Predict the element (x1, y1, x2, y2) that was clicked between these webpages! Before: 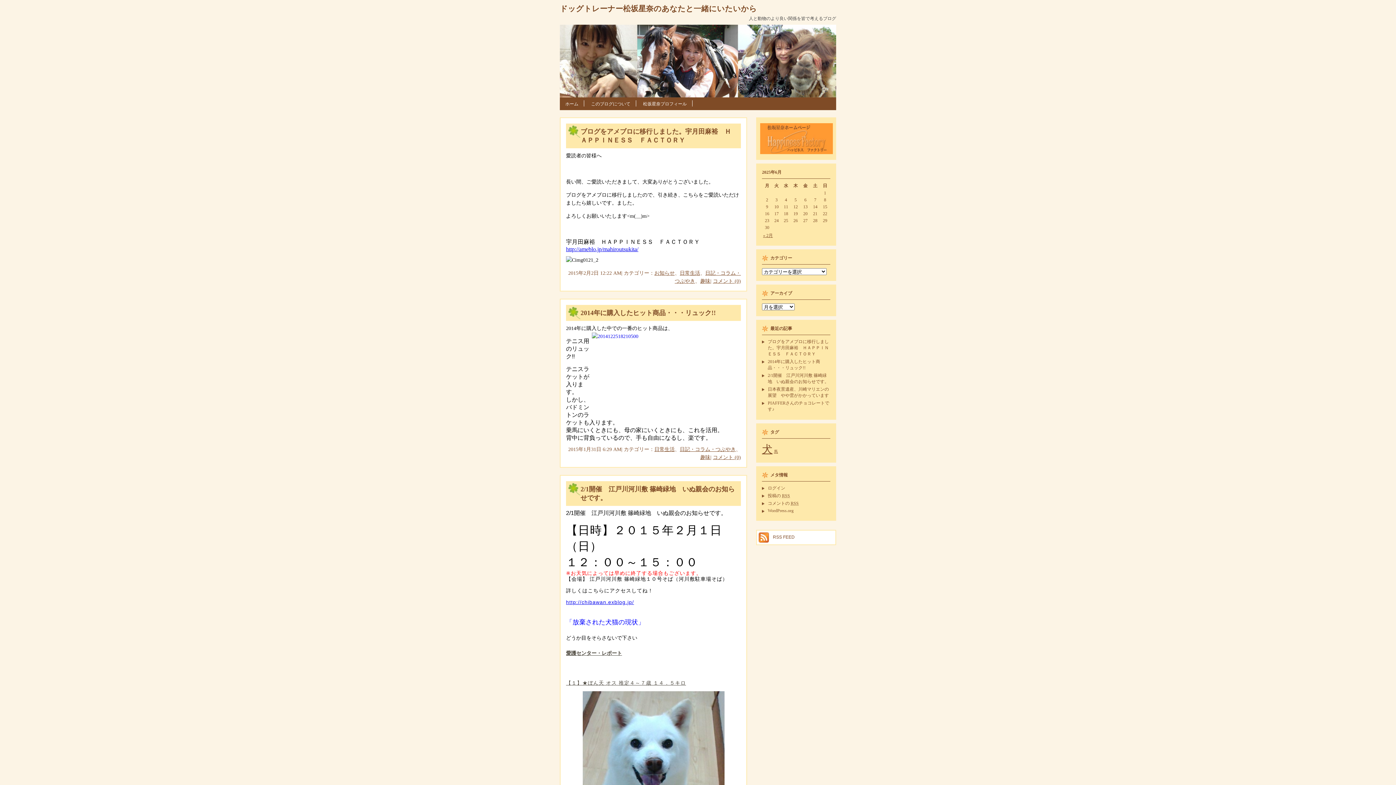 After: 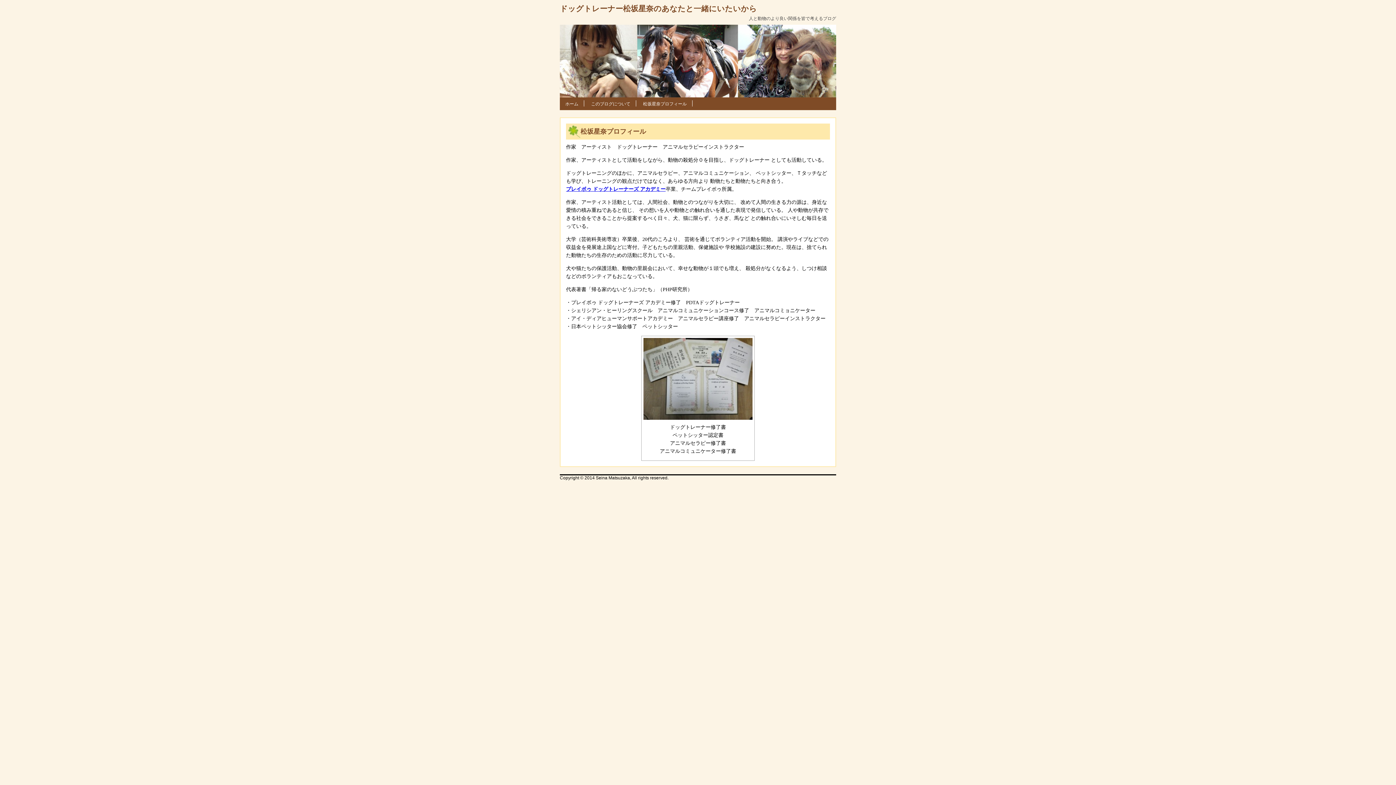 Action: bbox: (643, 101, 686, 106) label: 松坂星奈プロフィール